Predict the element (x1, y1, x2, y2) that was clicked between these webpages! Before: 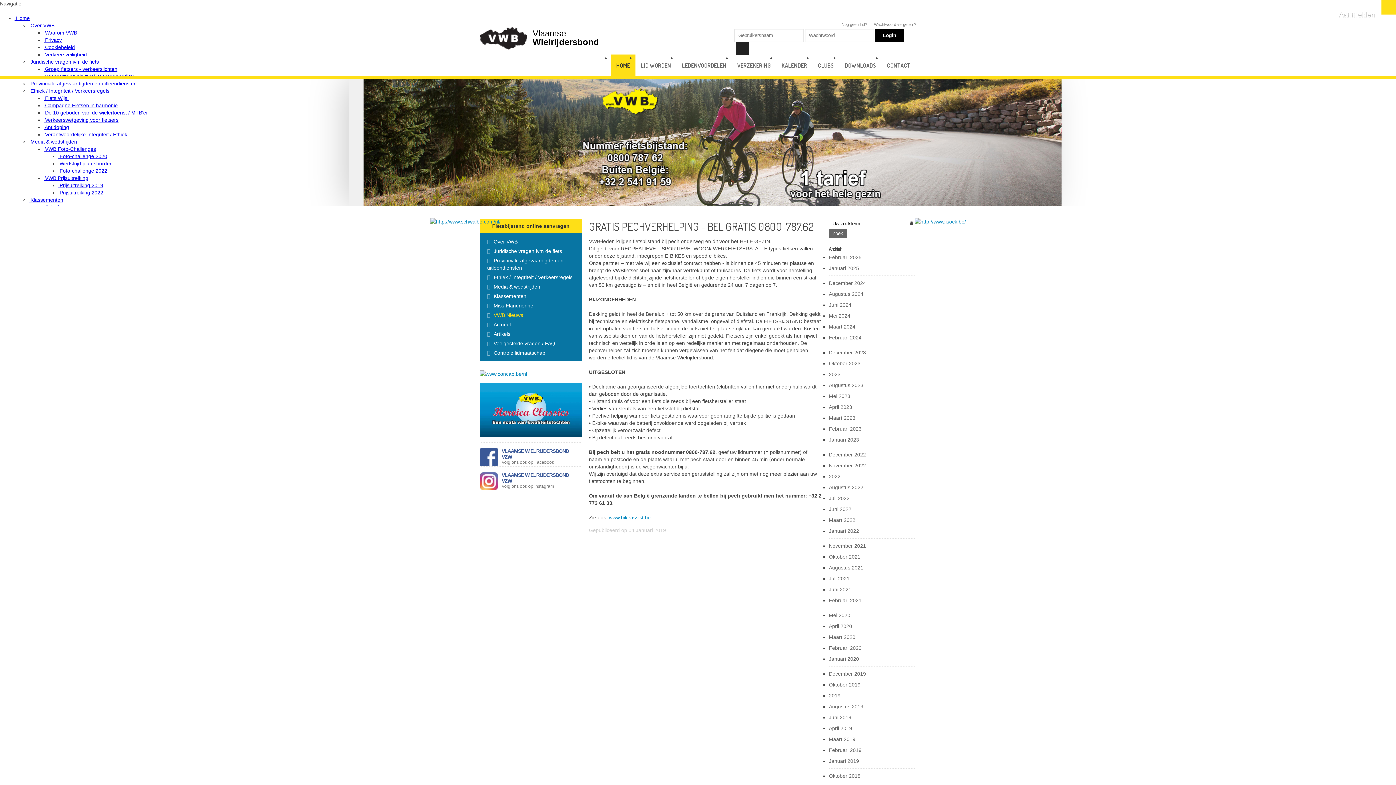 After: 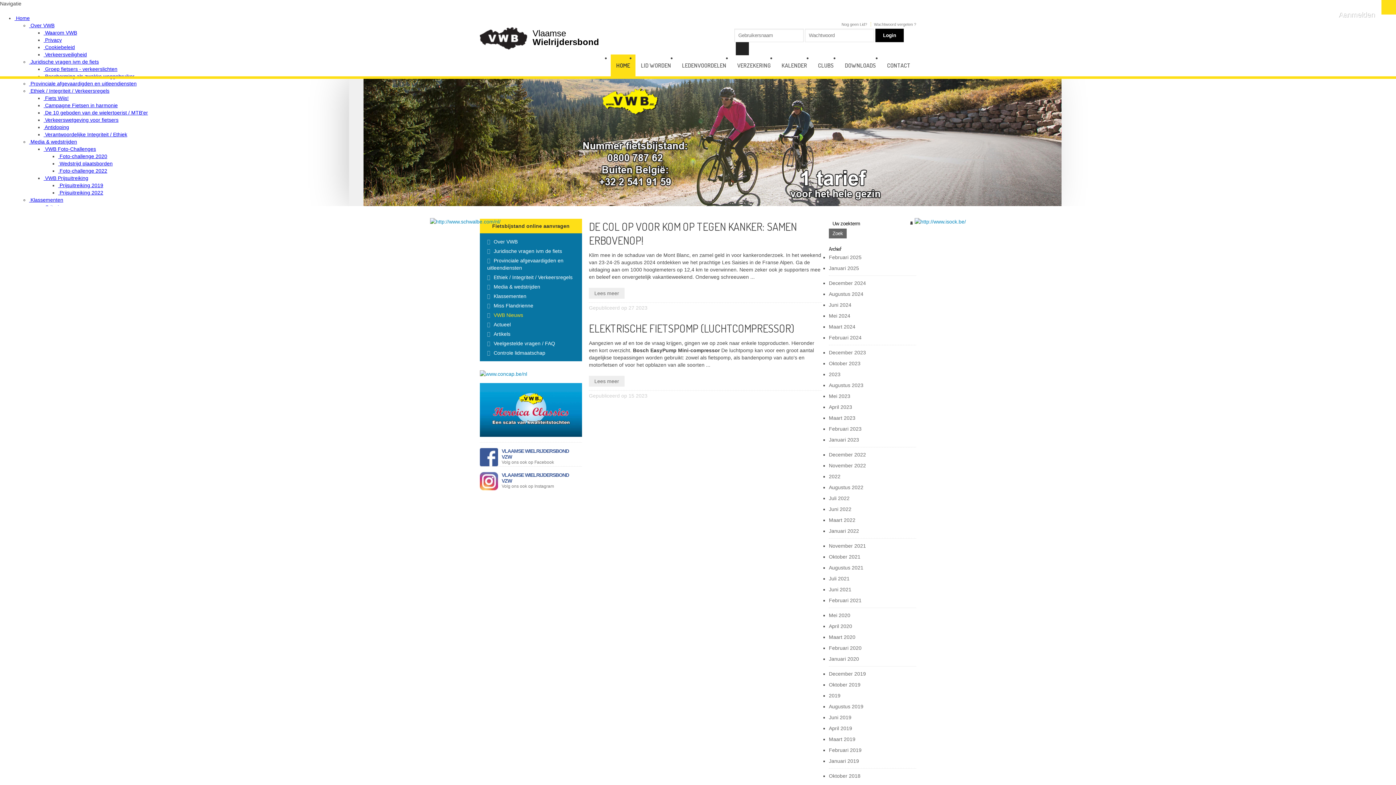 Action: label: 2023 bbox: (829, 369, 916, 380)